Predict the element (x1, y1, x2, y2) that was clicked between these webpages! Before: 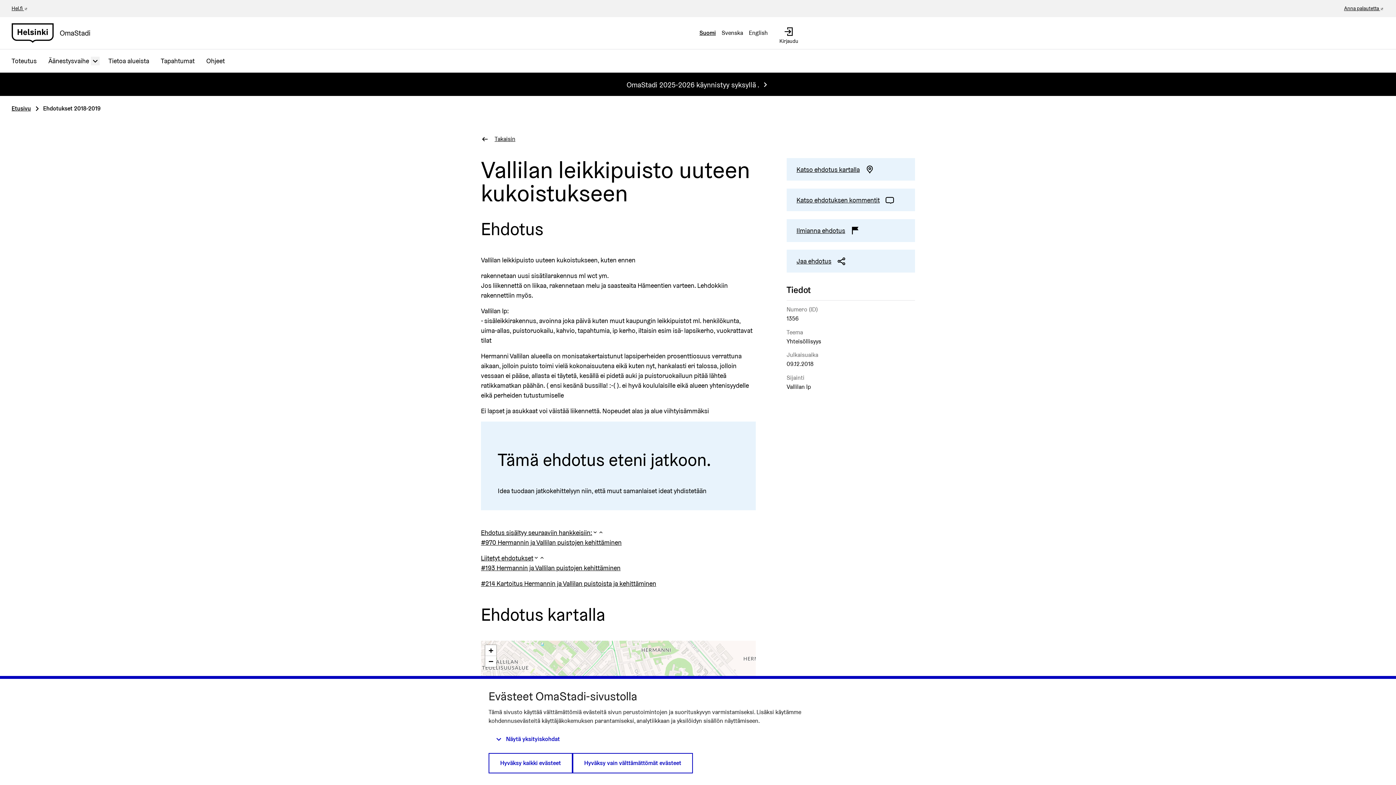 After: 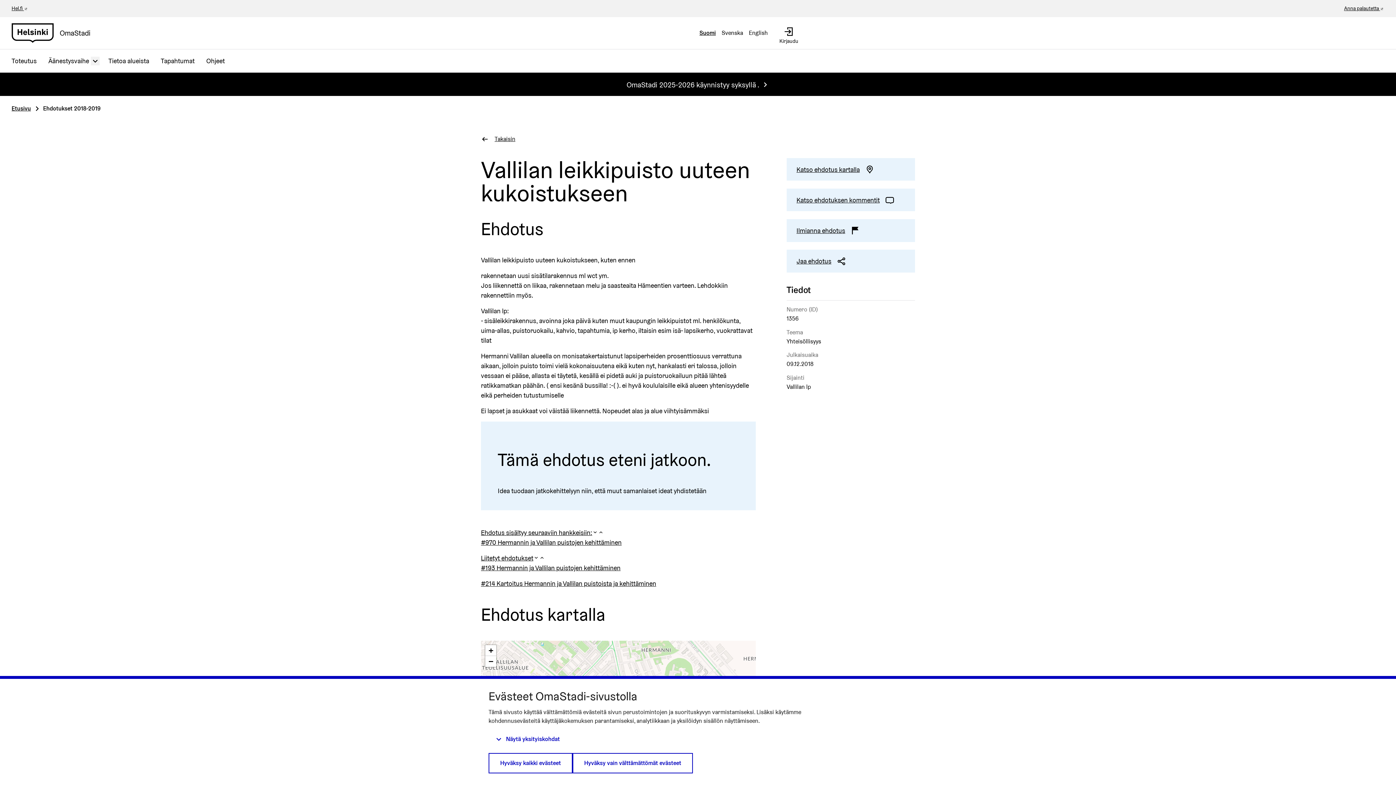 Action: label: Suomi bbox: (696, 22, 718, 43)